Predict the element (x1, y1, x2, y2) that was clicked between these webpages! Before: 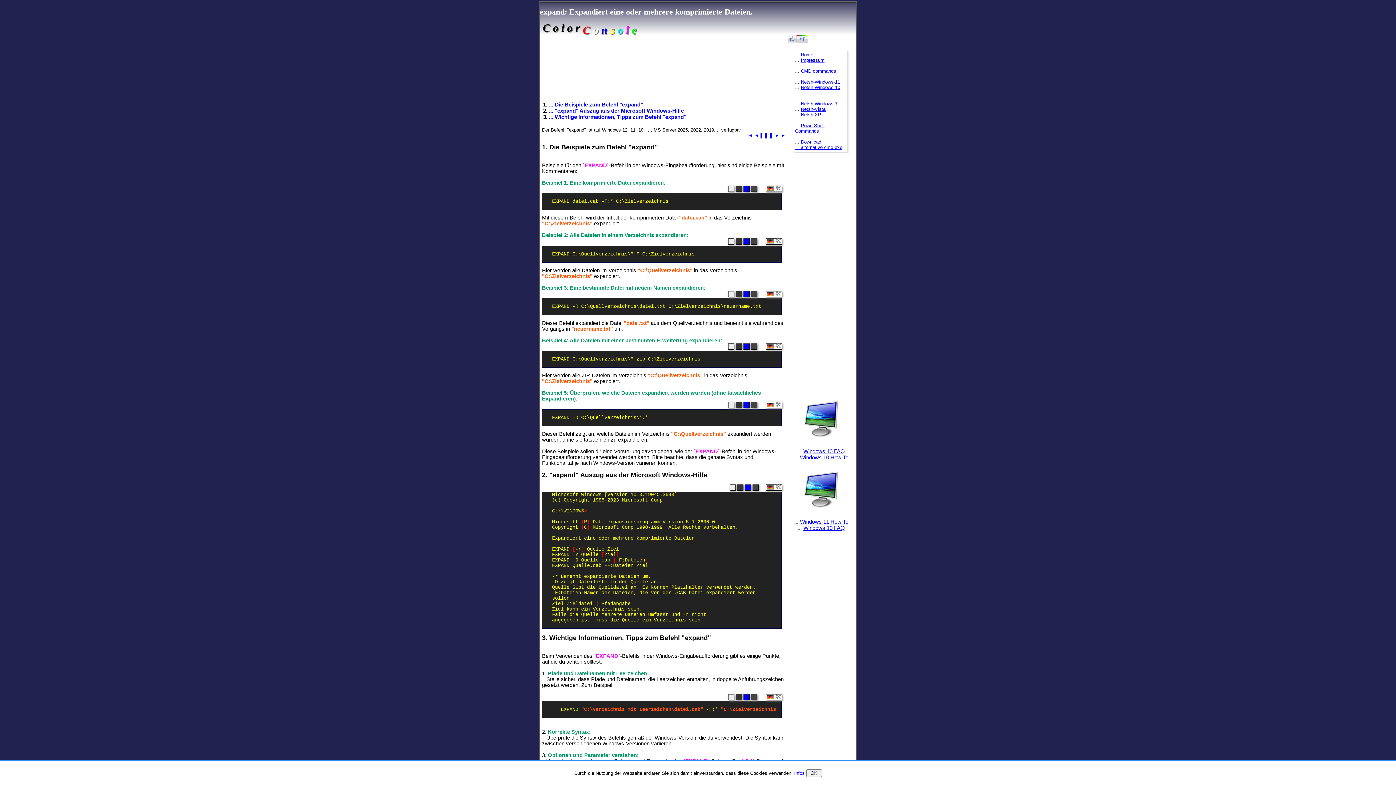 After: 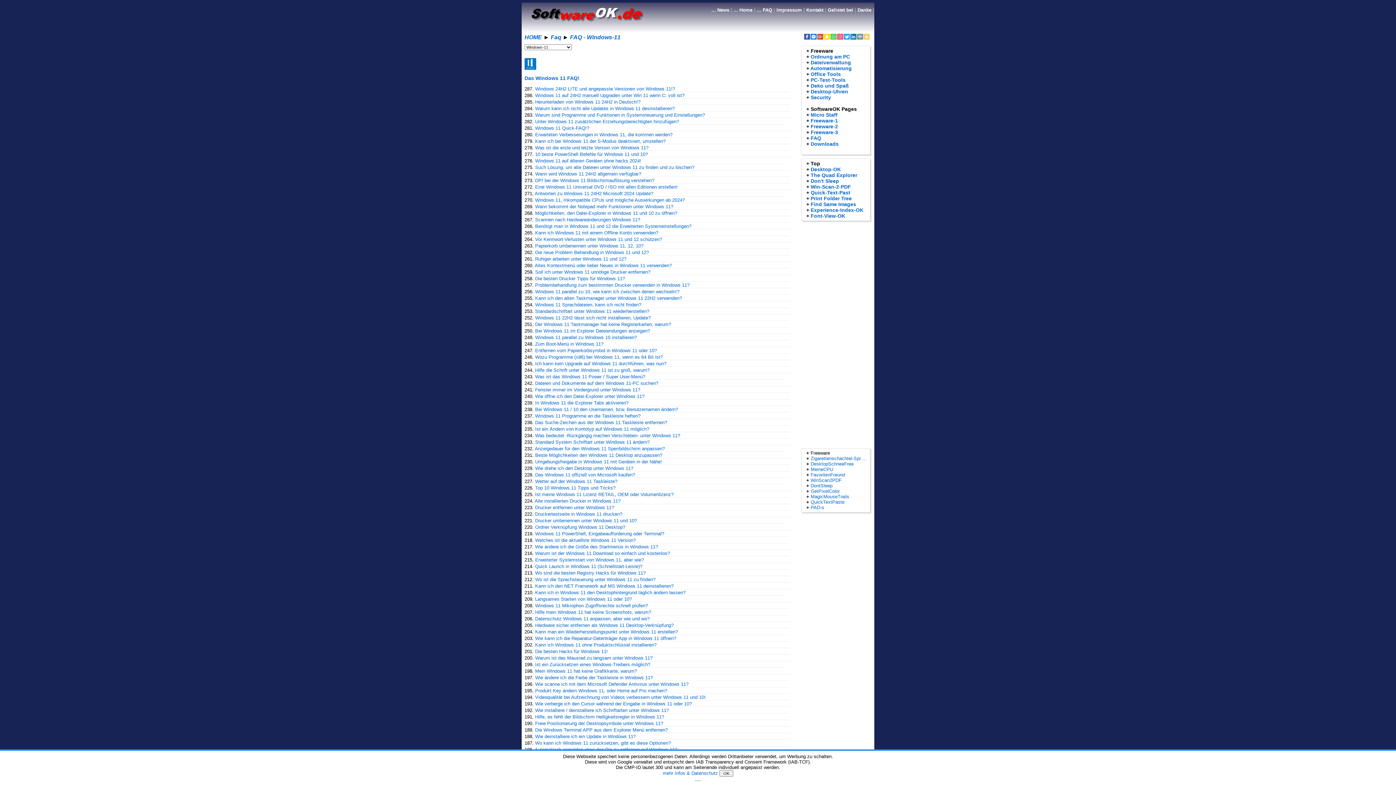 Action: label: Windows 10 FAQ bbox: (803, 525, 845, 531)